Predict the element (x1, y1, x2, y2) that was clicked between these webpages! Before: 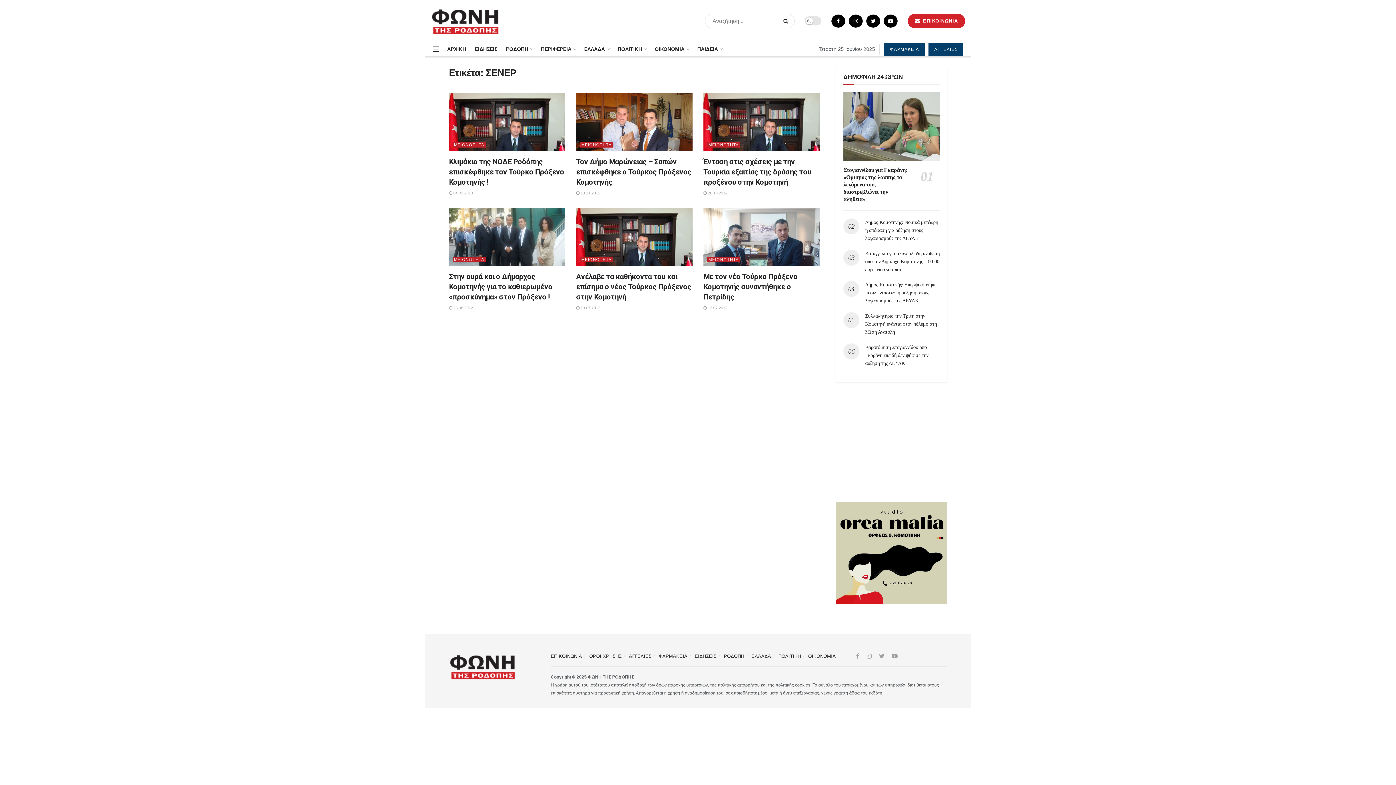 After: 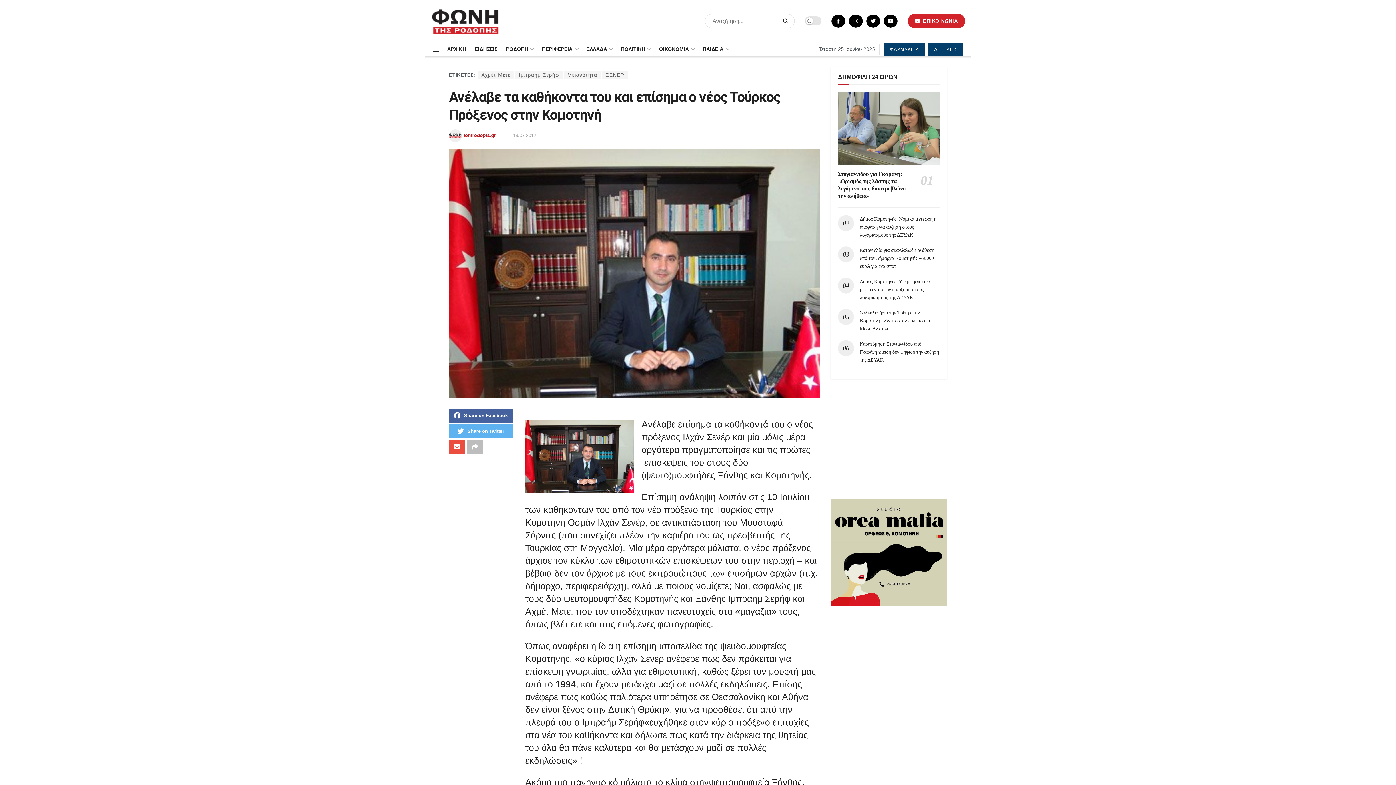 Action: bbox: (576, 208, 692, 266)